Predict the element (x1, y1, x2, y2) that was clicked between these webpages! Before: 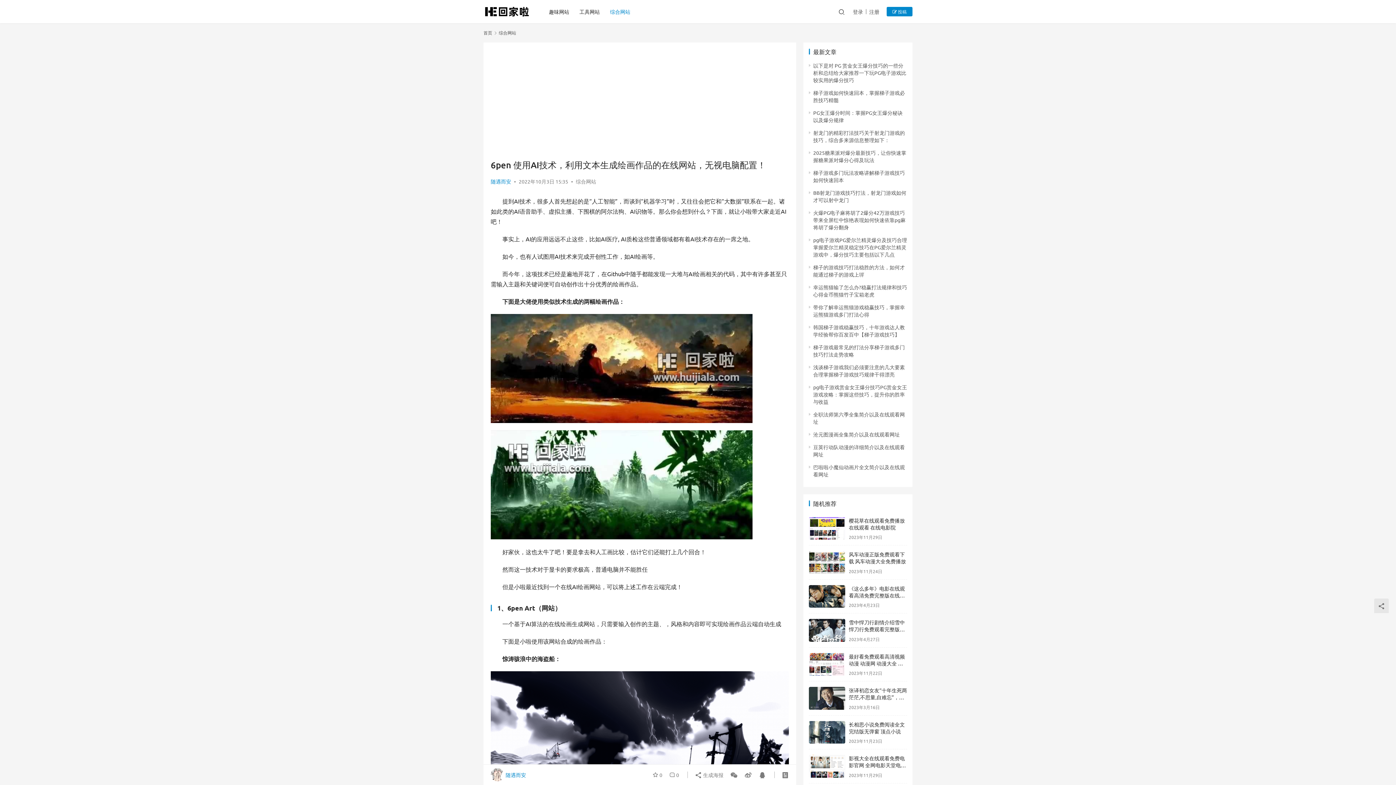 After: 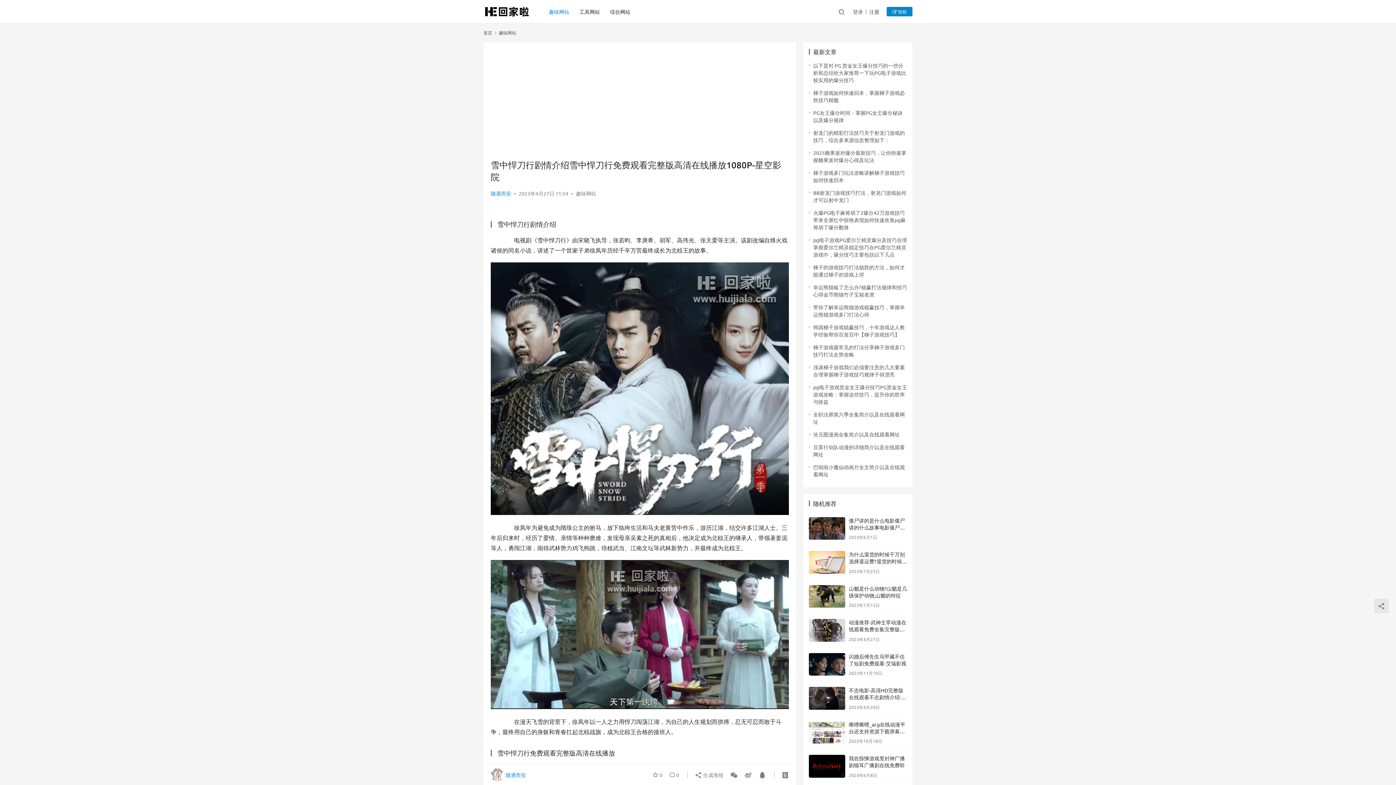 Action: bbox: (809, 619, 845, 642)